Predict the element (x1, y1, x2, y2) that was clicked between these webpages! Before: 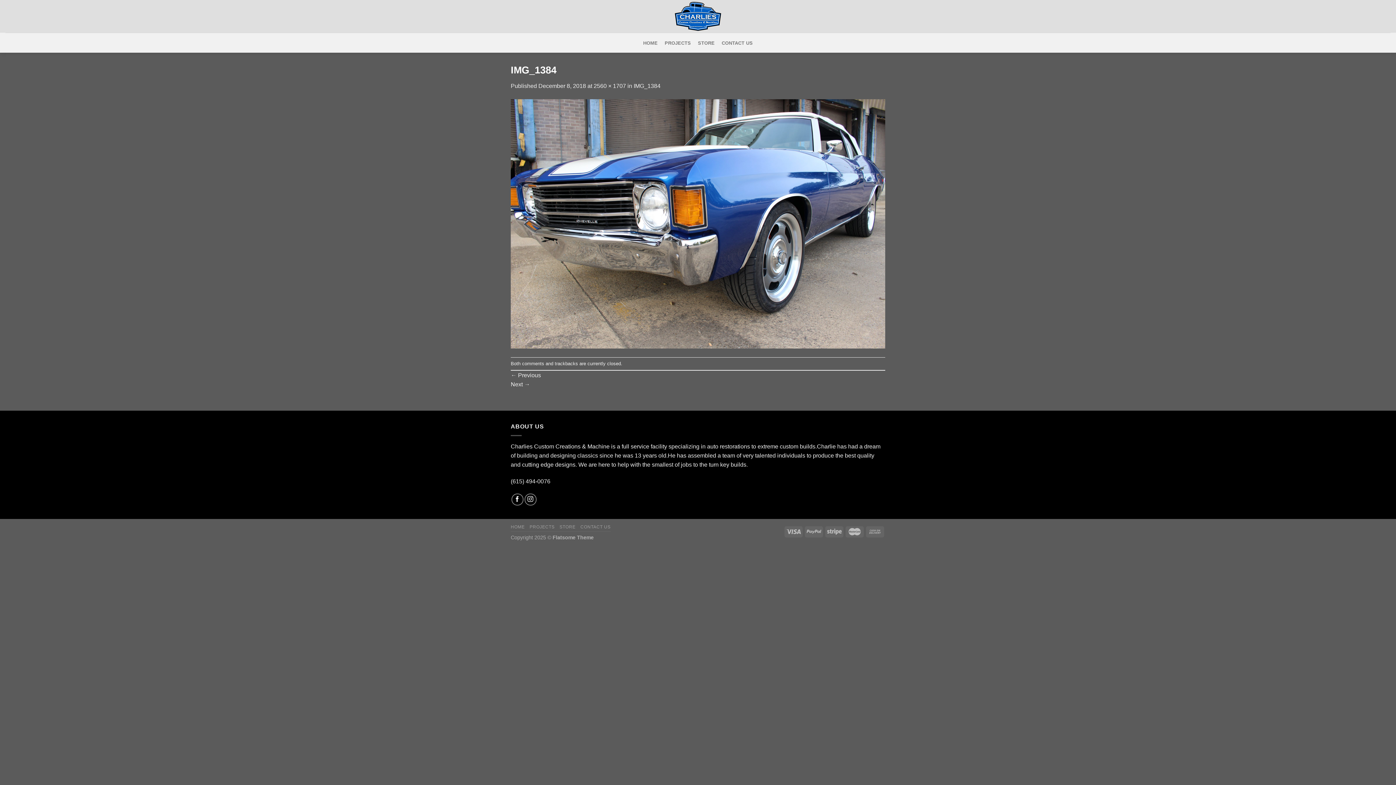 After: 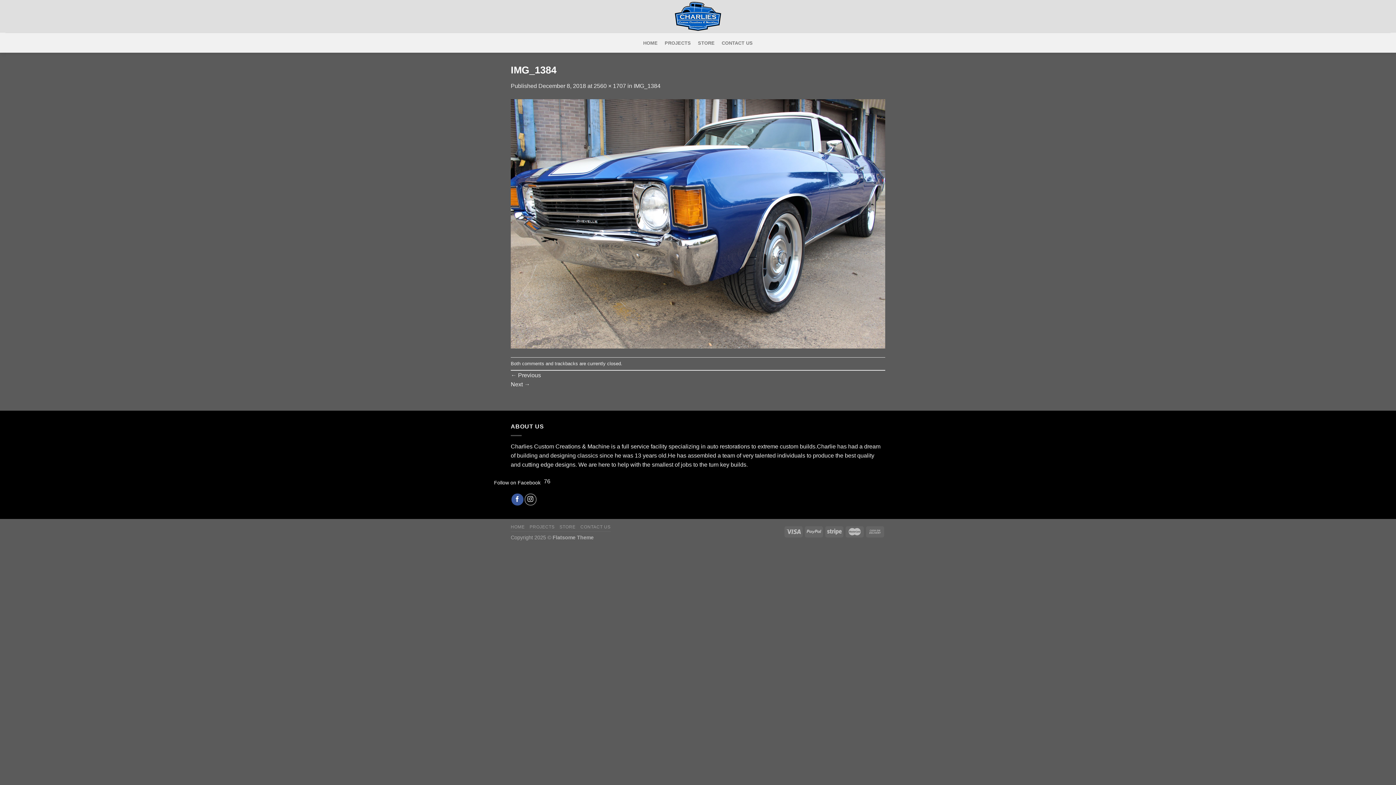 Action: label: Follow on Facebook bbox: (511, 493, 523, 505)